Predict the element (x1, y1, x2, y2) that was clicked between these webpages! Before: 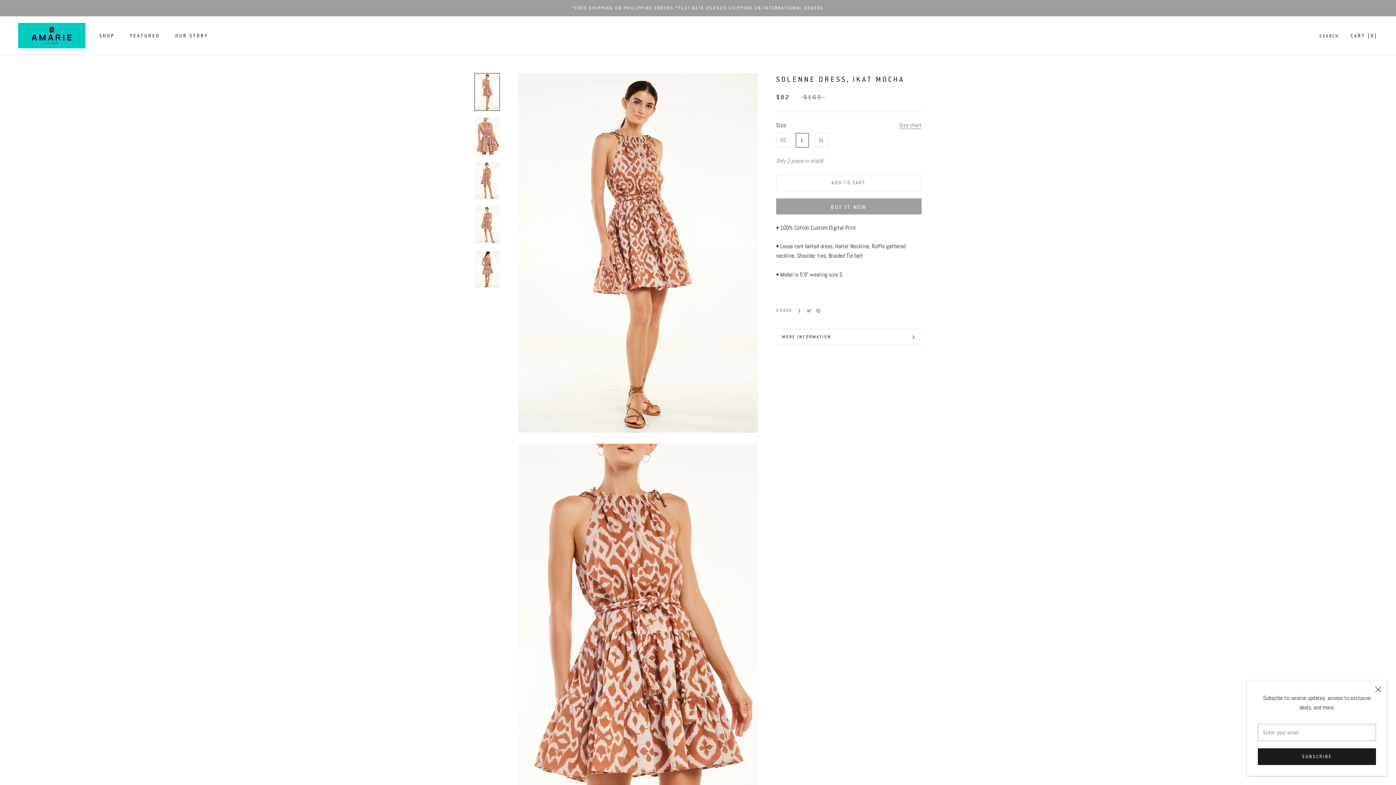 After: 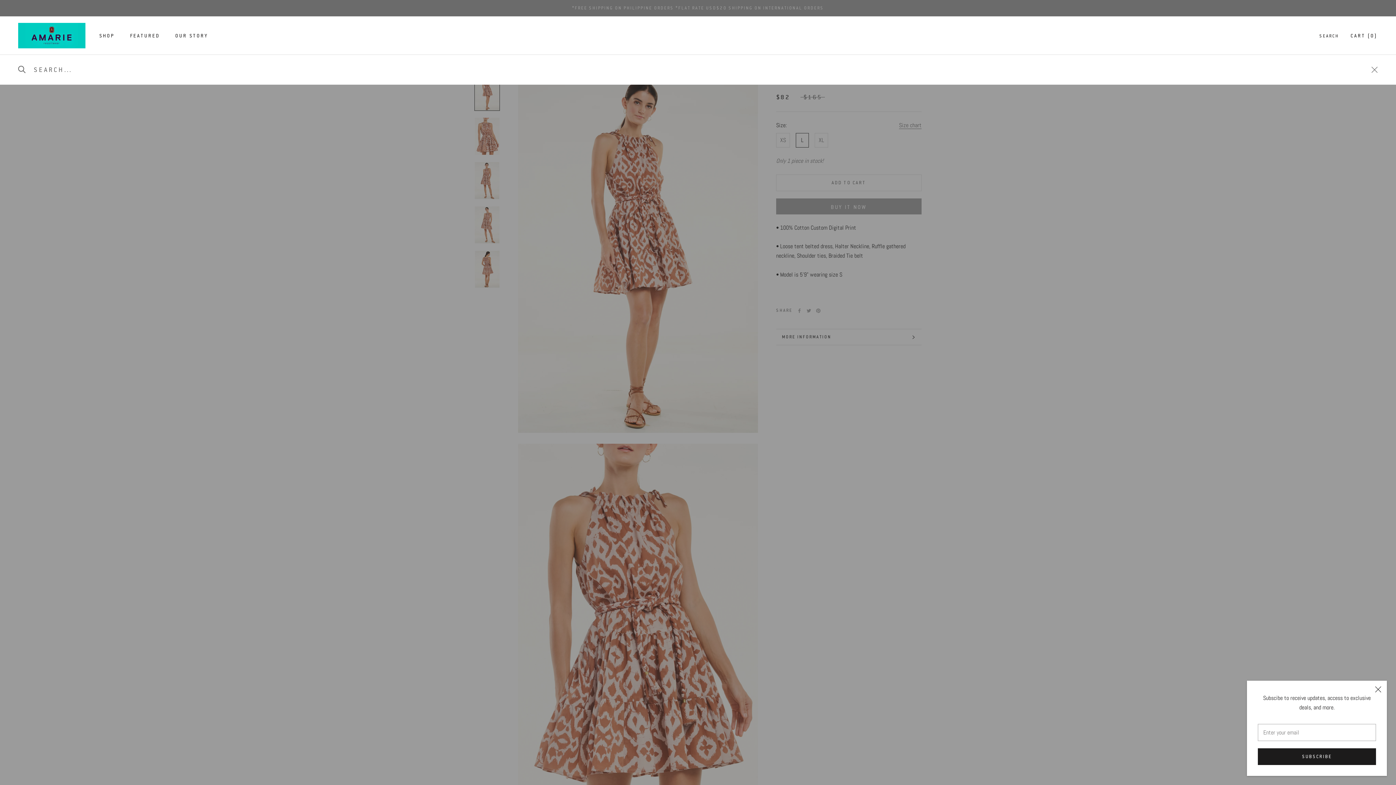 Action: bbox: (1319, 32, 1339, 39) label: SEARCH